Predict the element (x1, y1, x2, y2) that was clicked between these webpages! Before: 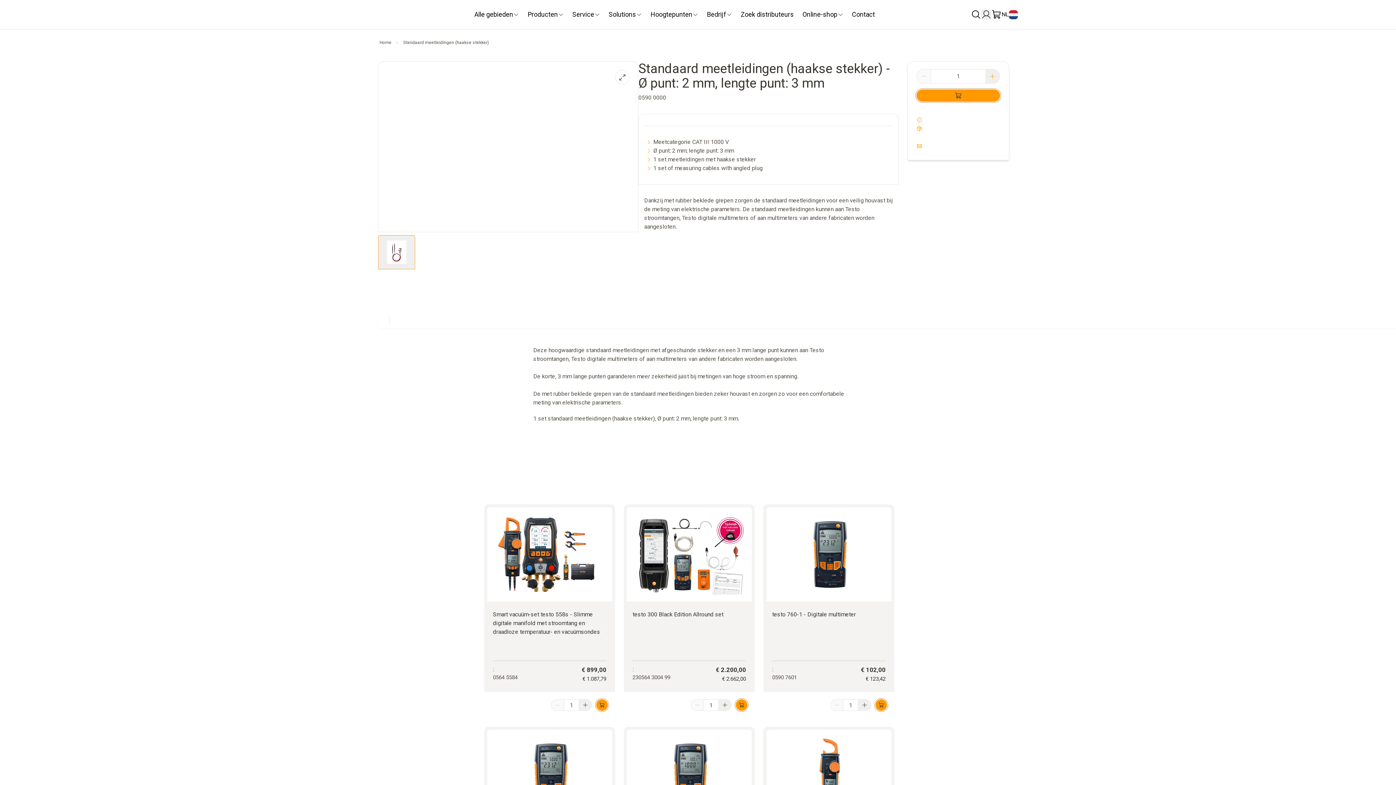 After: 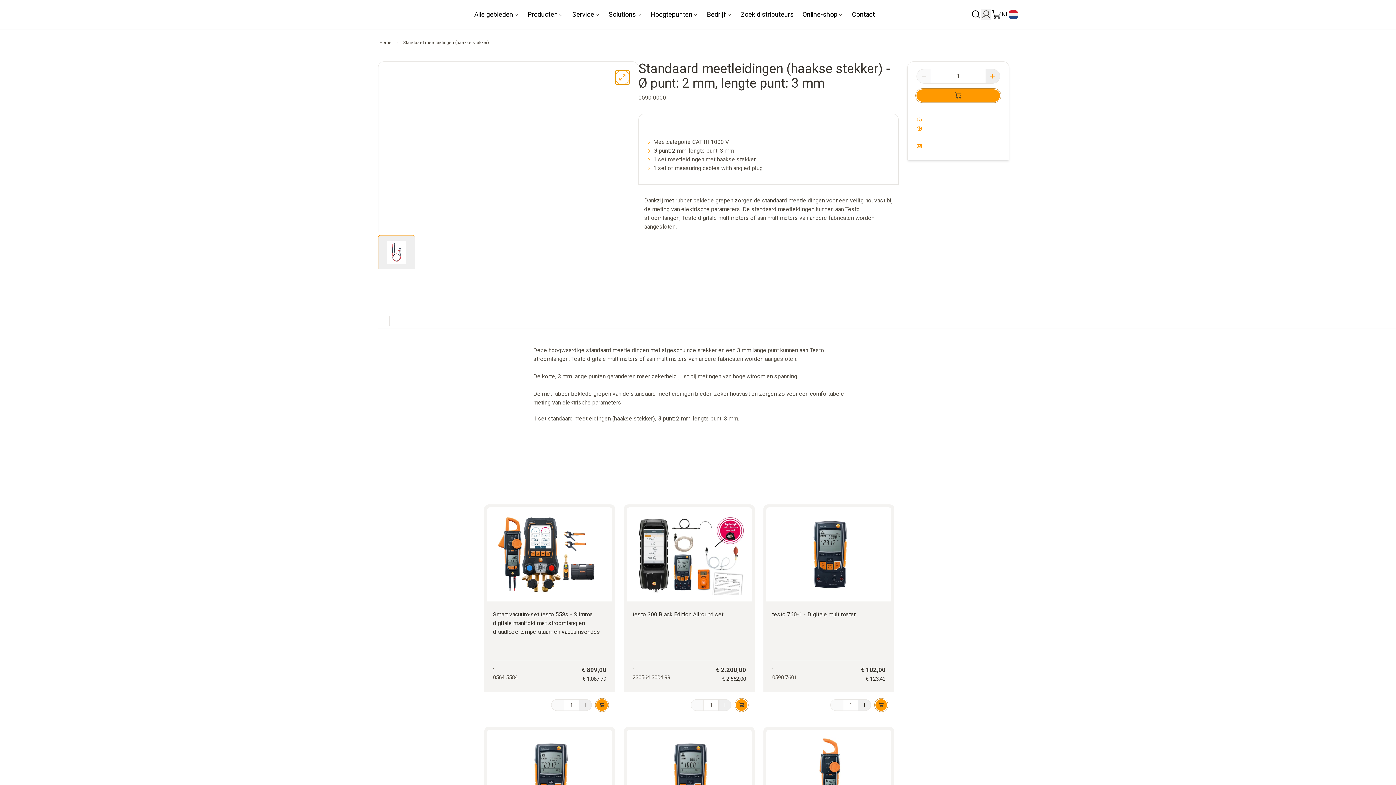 Action: bbox: (615, 70, 629, 84)